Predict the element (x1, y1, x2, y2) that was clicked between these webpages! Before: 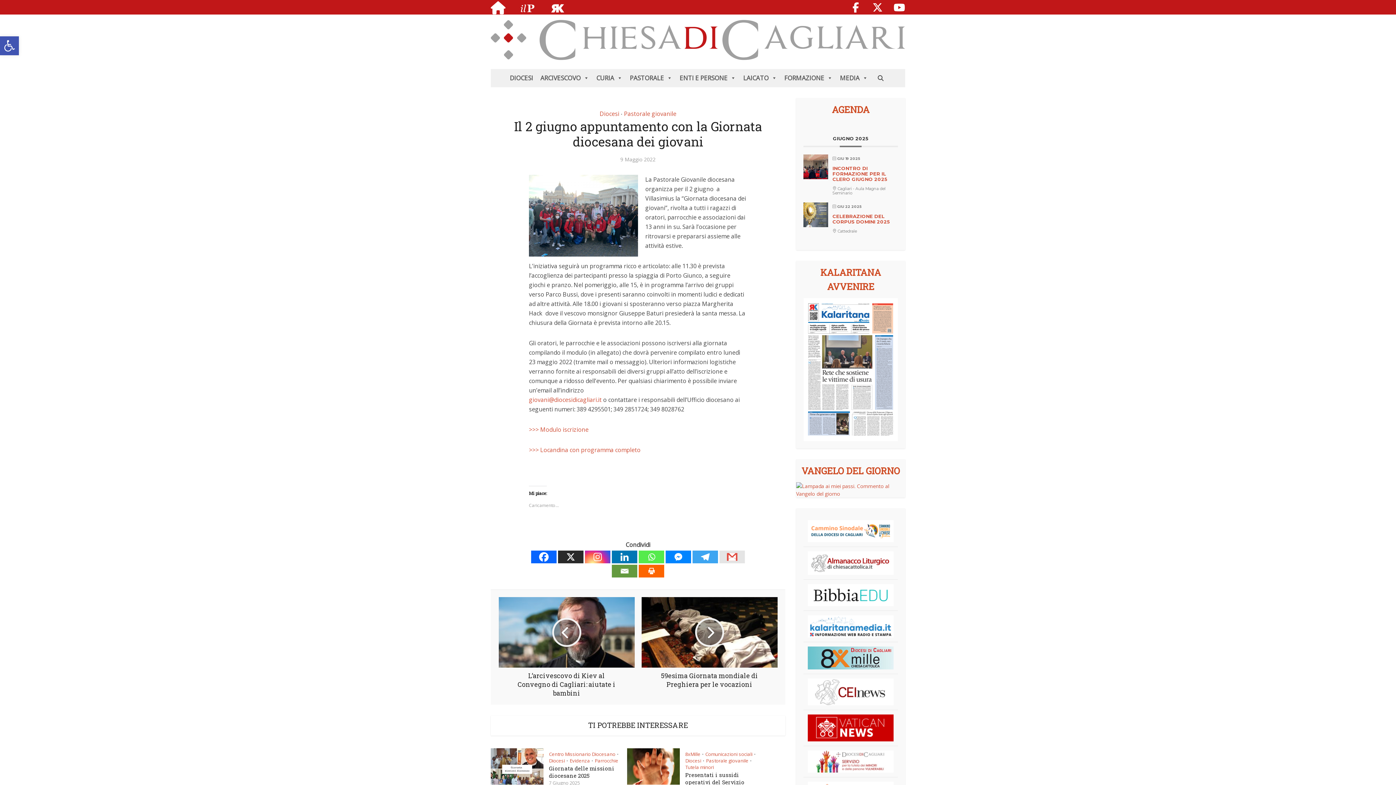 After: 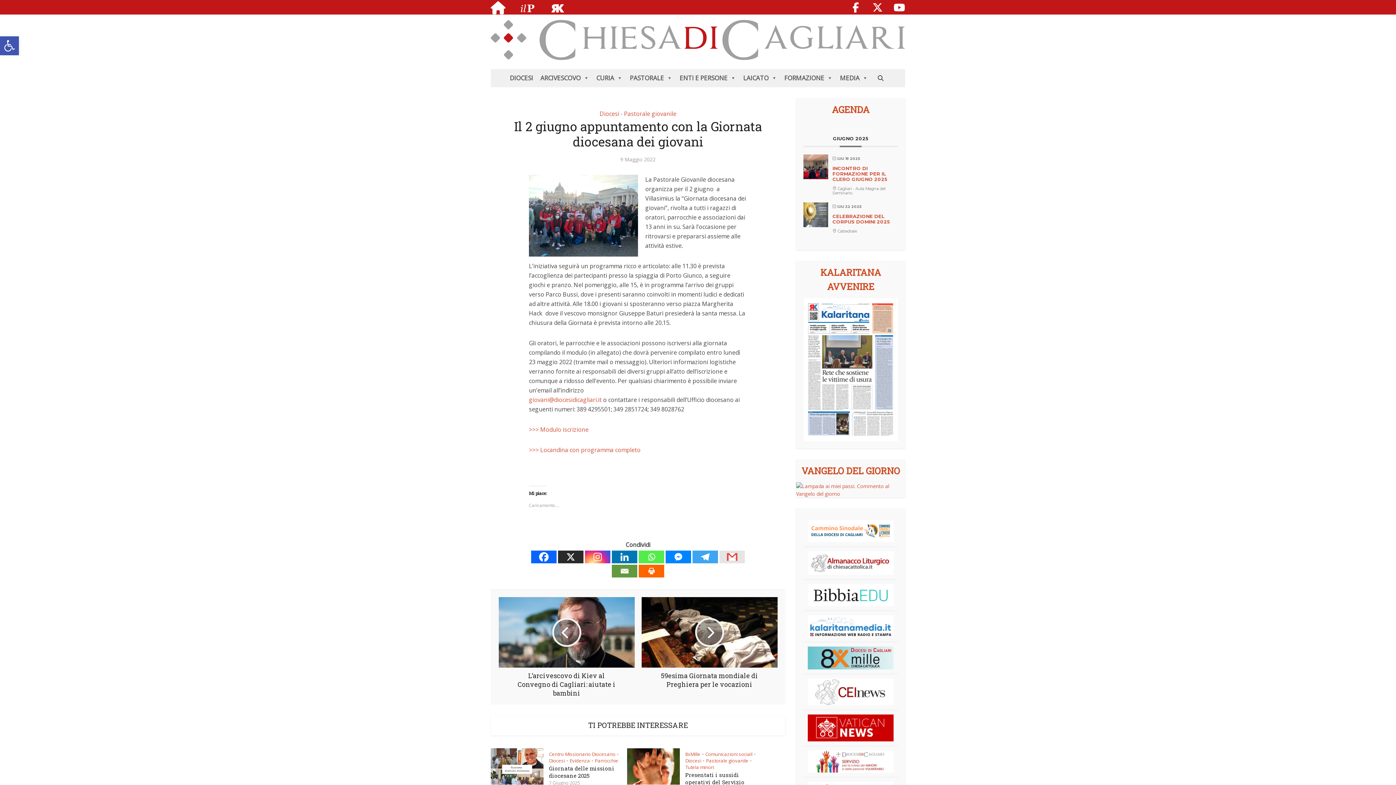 Action: bbox: (808, 757, 893, 764)